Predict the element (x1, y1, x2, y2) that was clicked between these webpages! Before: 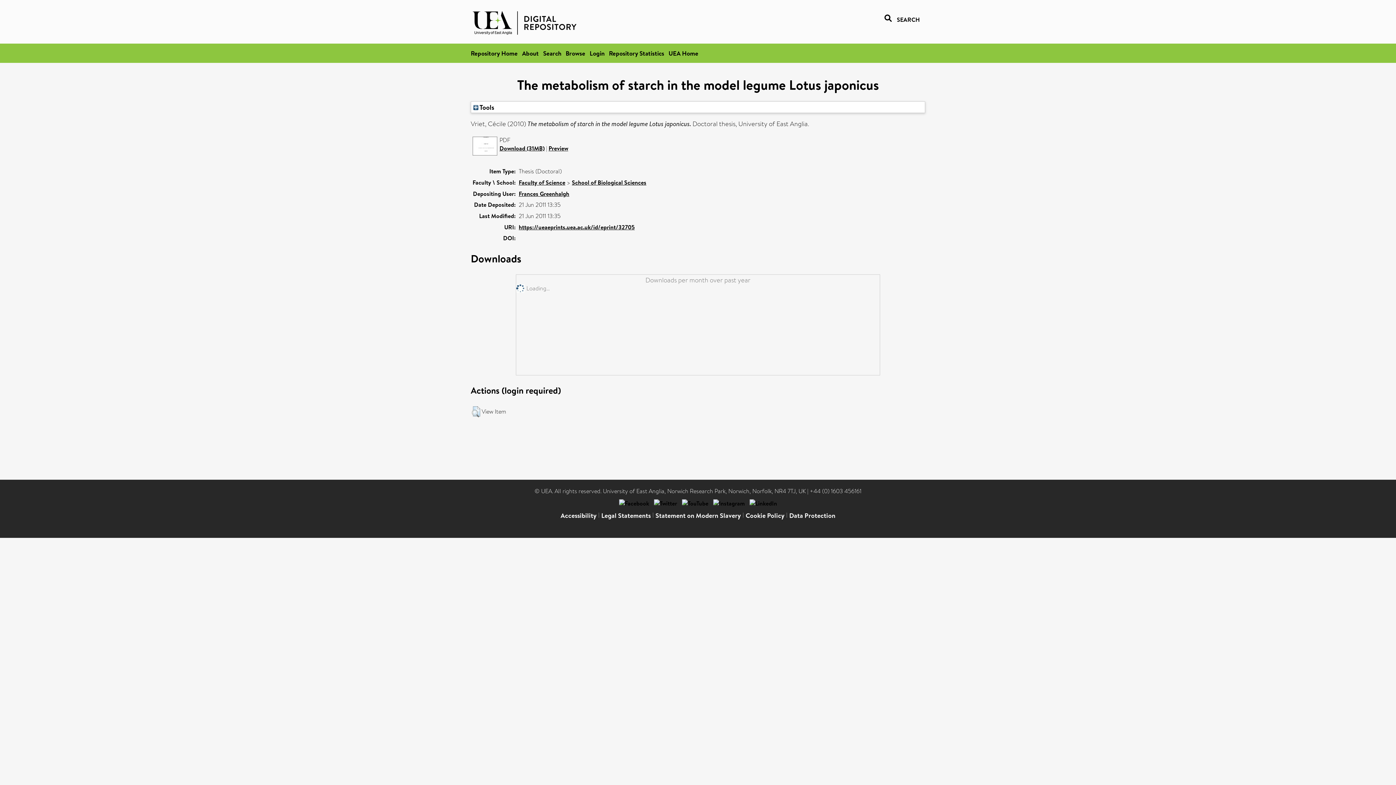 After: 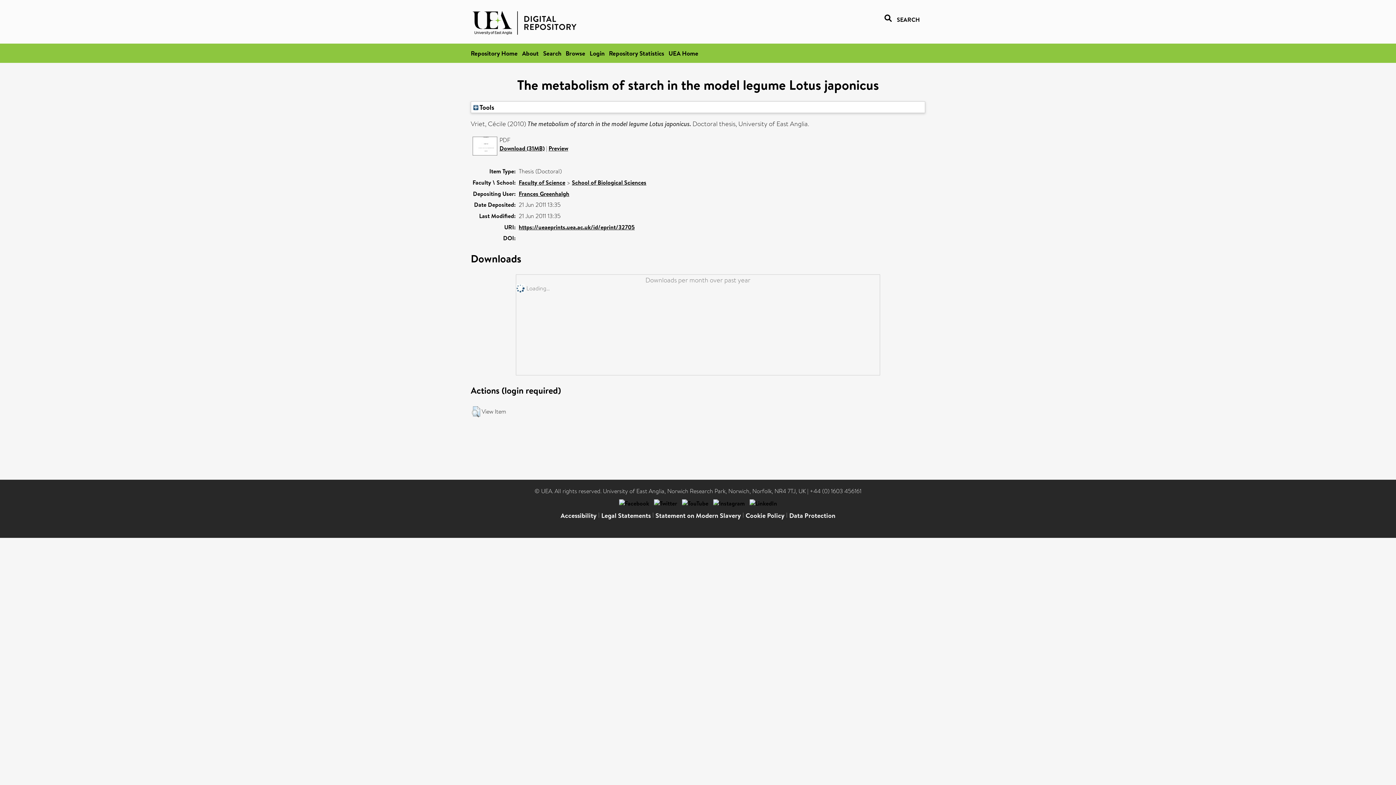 Action: label: https://ueaeprints.uea.ac.uk/id/eprint/32705 bbox: (518, 223, 634, 231)